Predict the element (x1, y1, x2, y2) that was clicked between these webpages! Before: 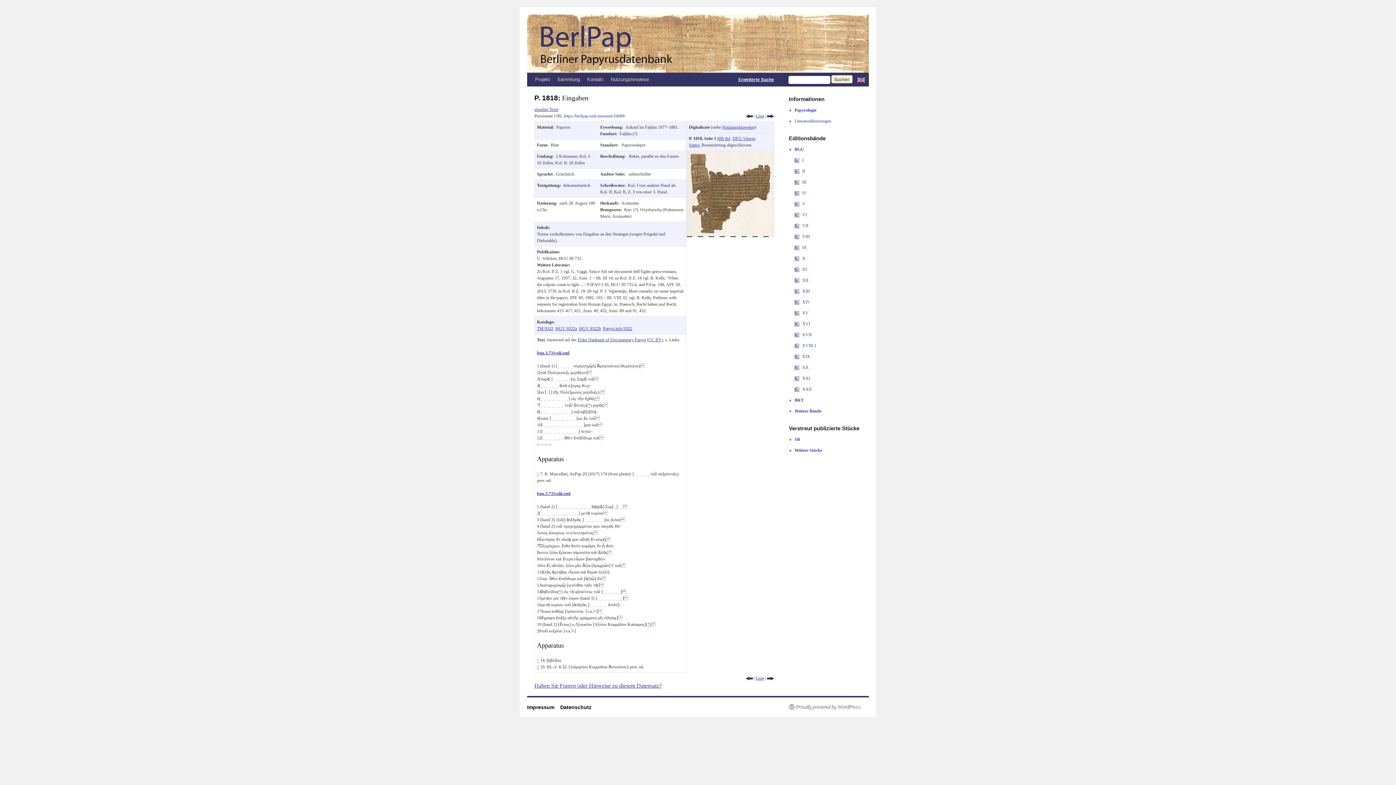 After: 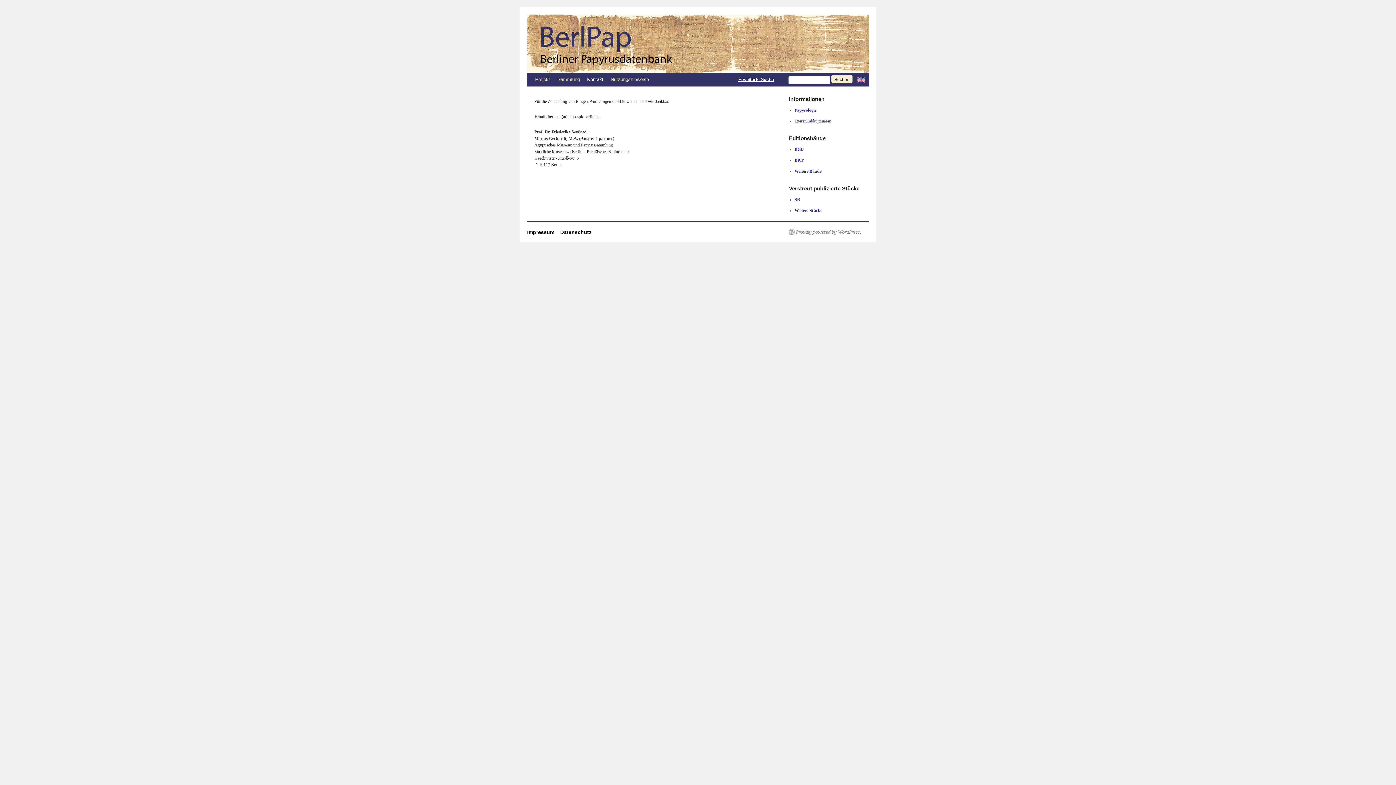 Action: label: Kontakt bbox: (583, 72, 607, 86)